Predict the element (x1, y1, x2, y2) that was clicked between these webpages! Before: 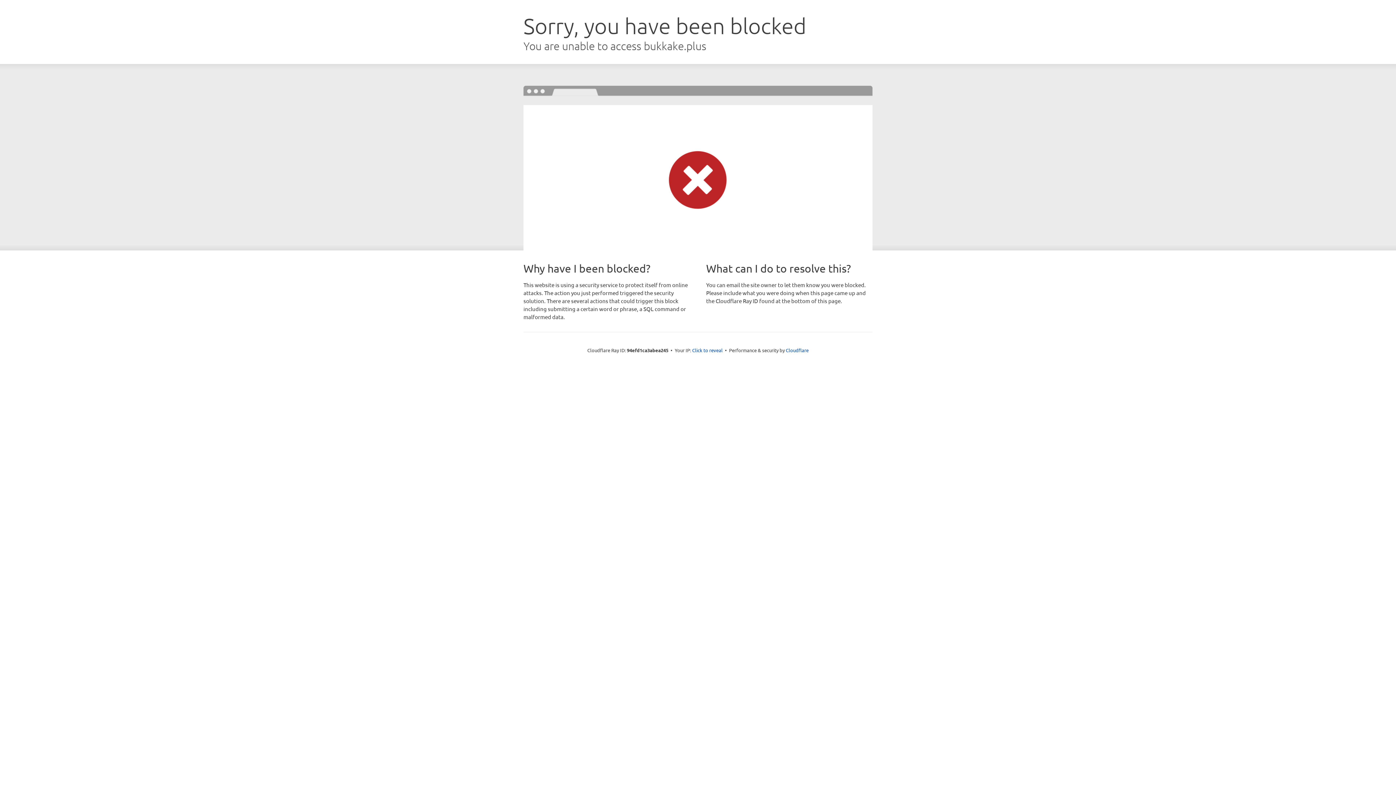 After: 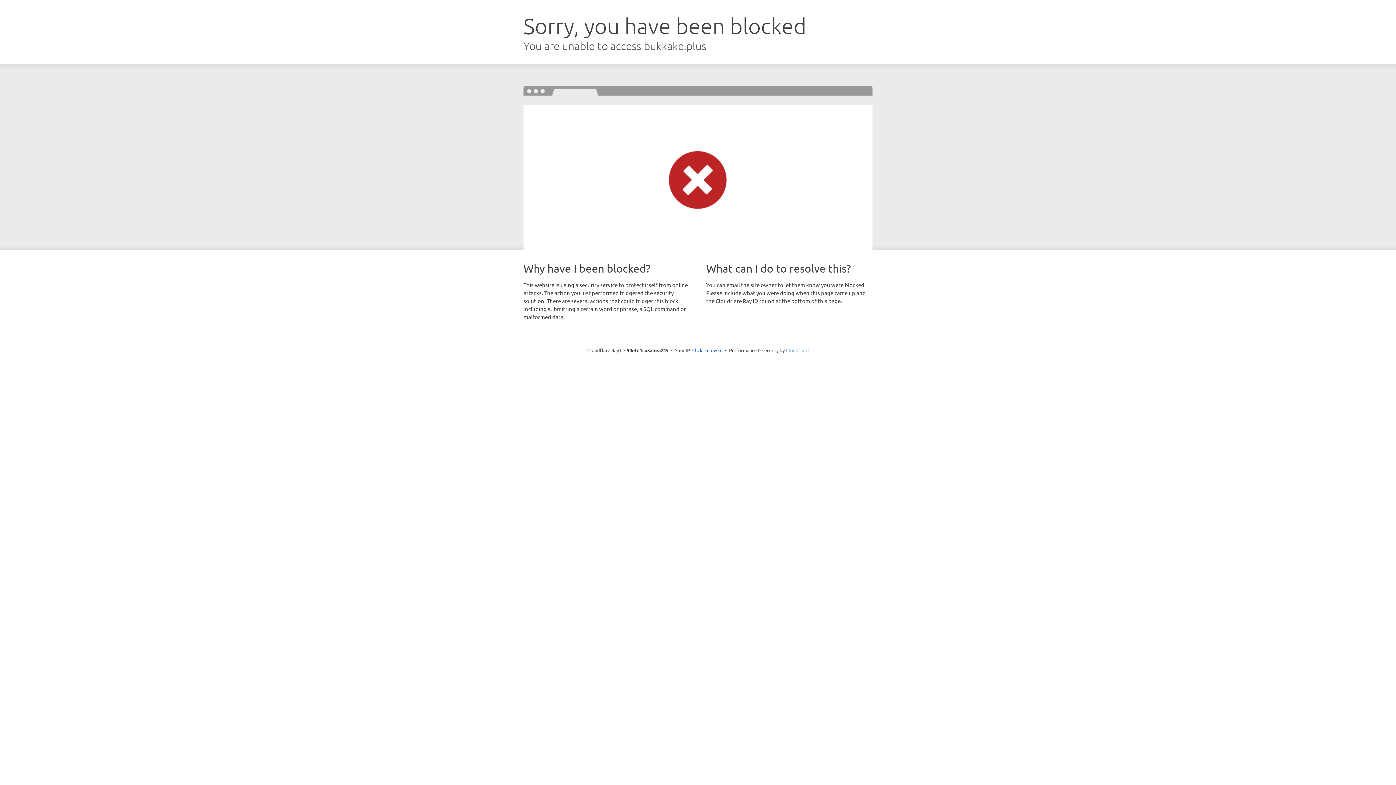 Action: label: Cloudflare bbox: (786, 347, 808, 353)